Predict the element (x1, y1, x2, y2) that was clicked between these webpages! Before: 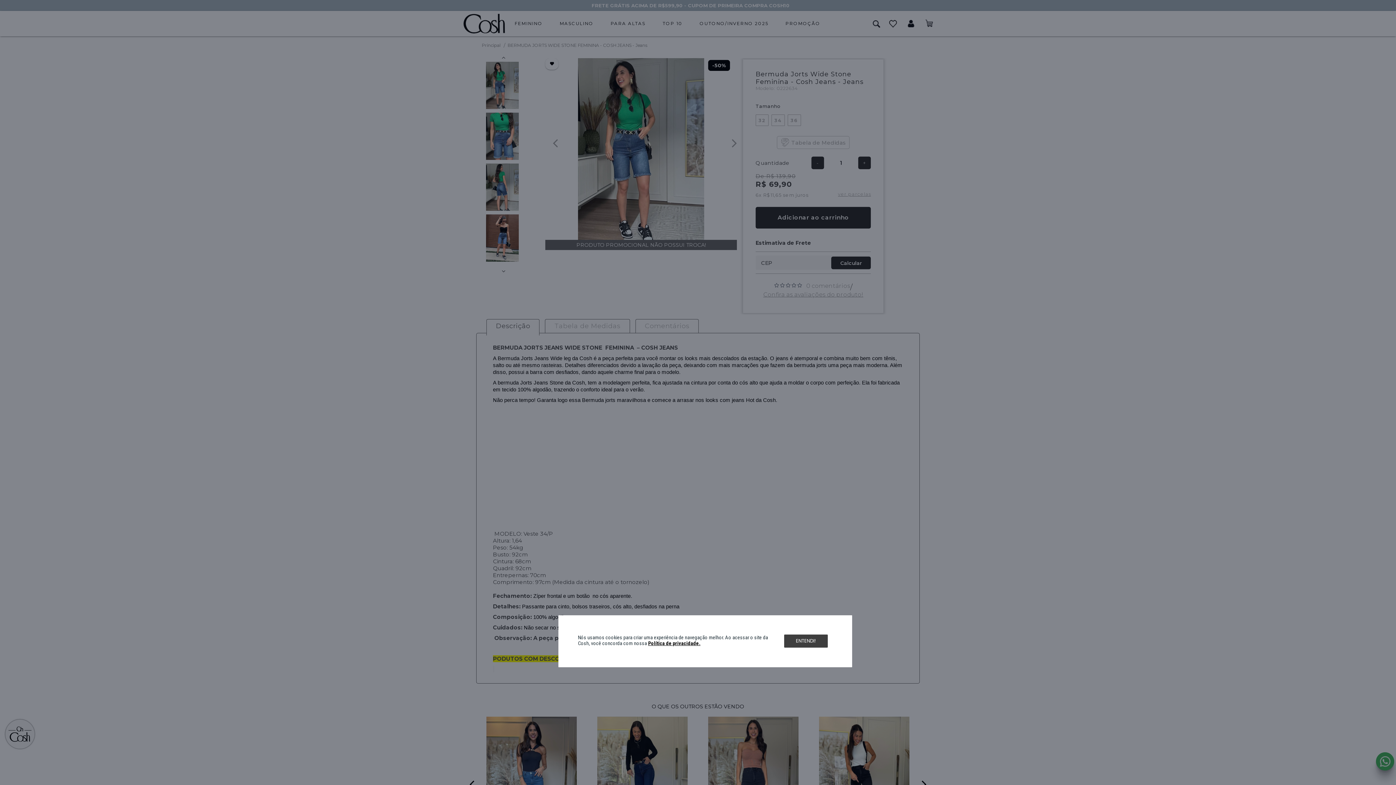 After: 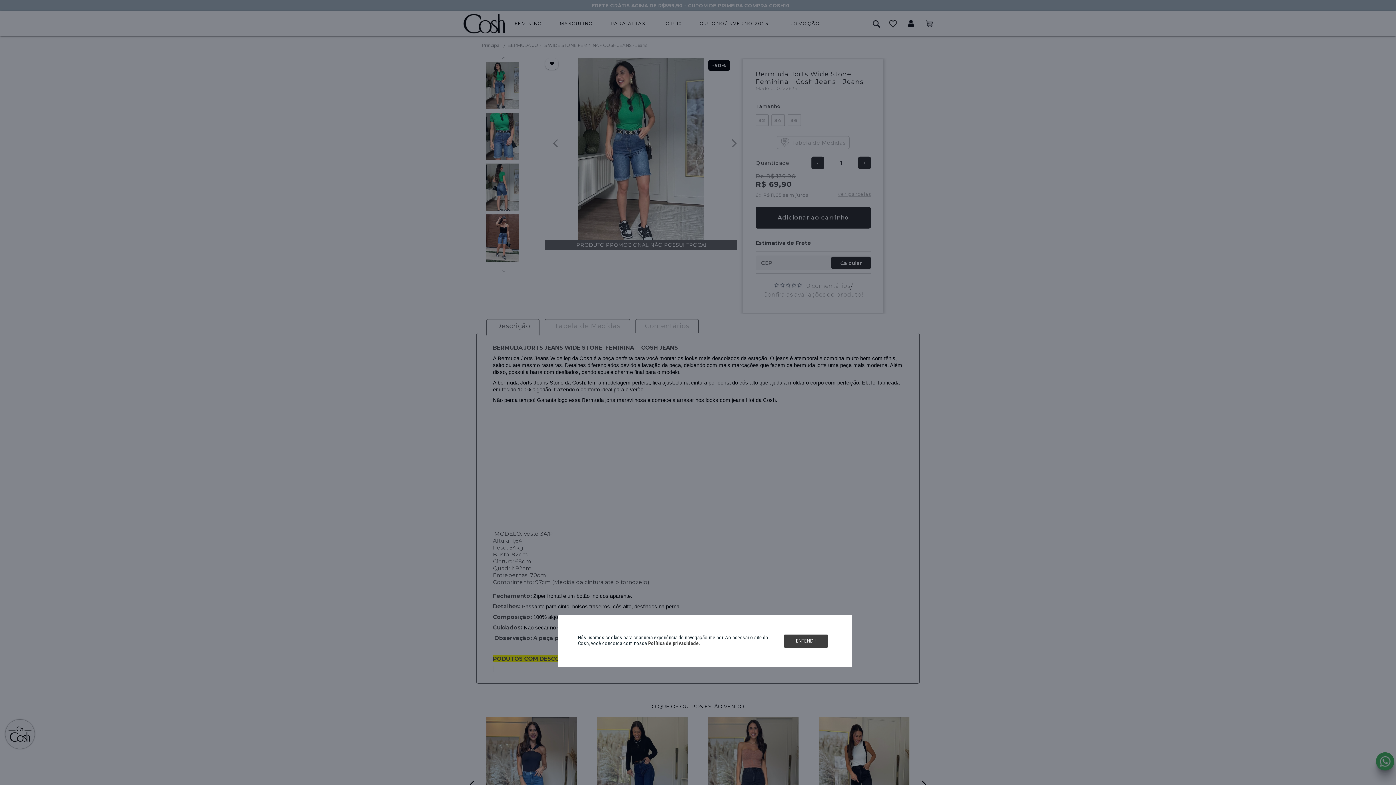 Action: label: Política de privacidade. bbox: (648, 640, 700, 646)